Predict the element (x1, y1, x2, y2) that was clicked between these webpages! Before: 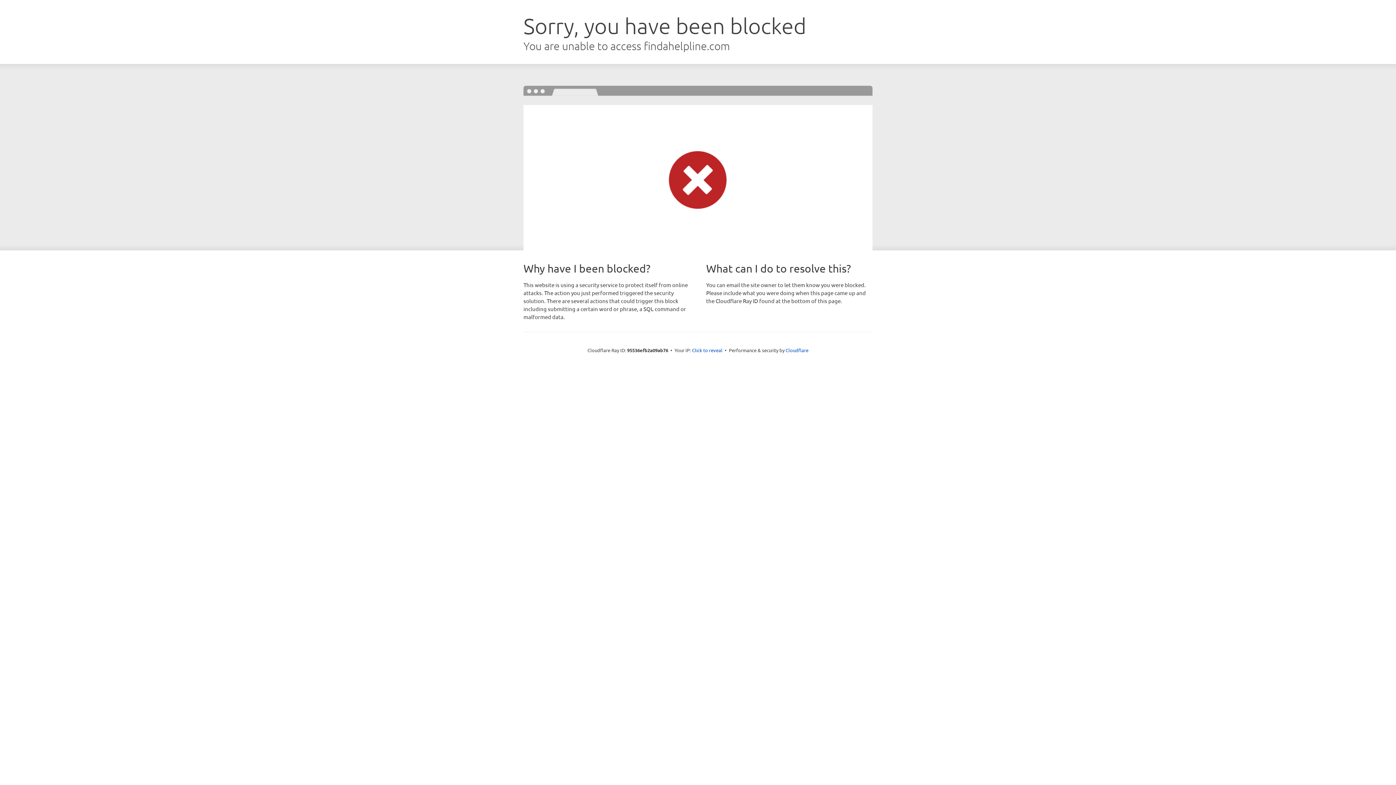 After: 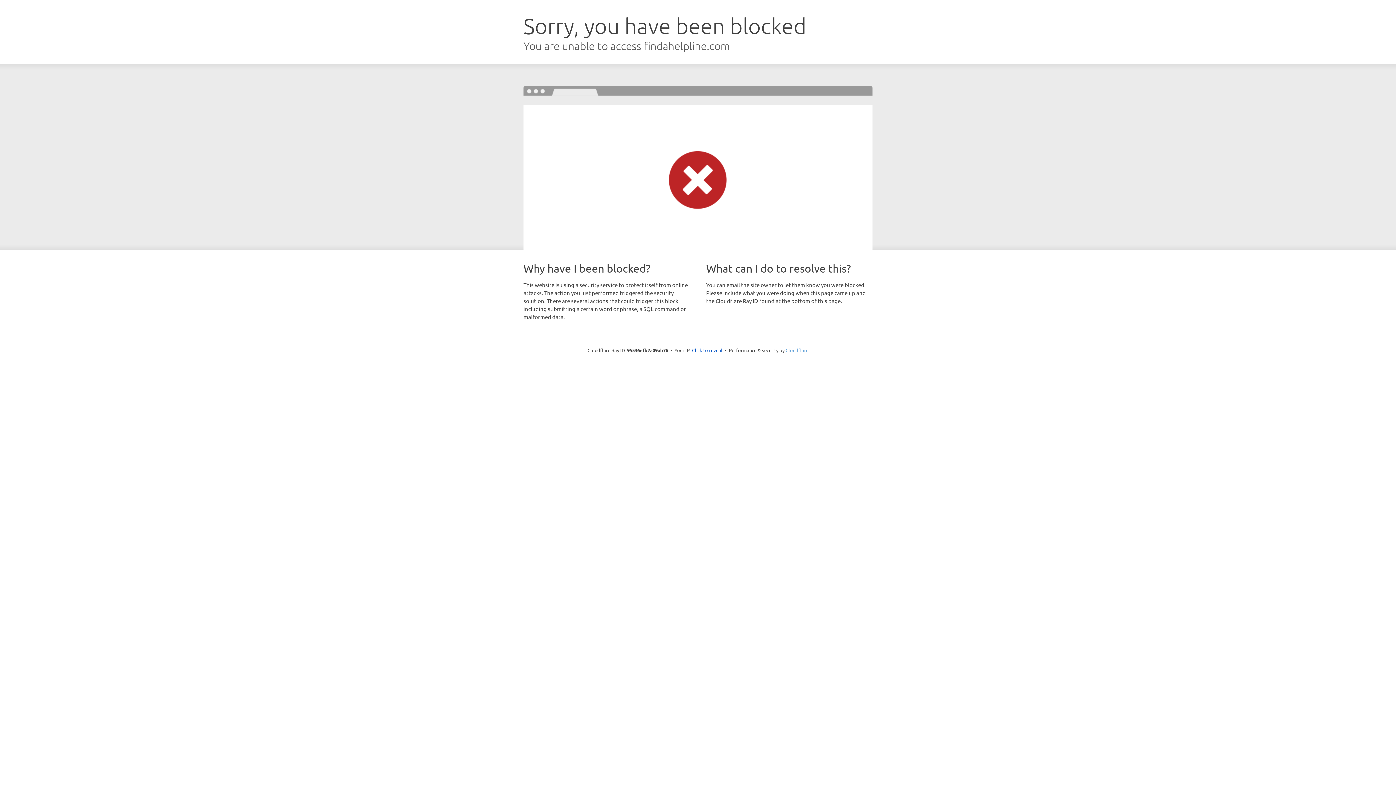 Action: label: Cloudflare bbox: (785, 347, 808, 353)